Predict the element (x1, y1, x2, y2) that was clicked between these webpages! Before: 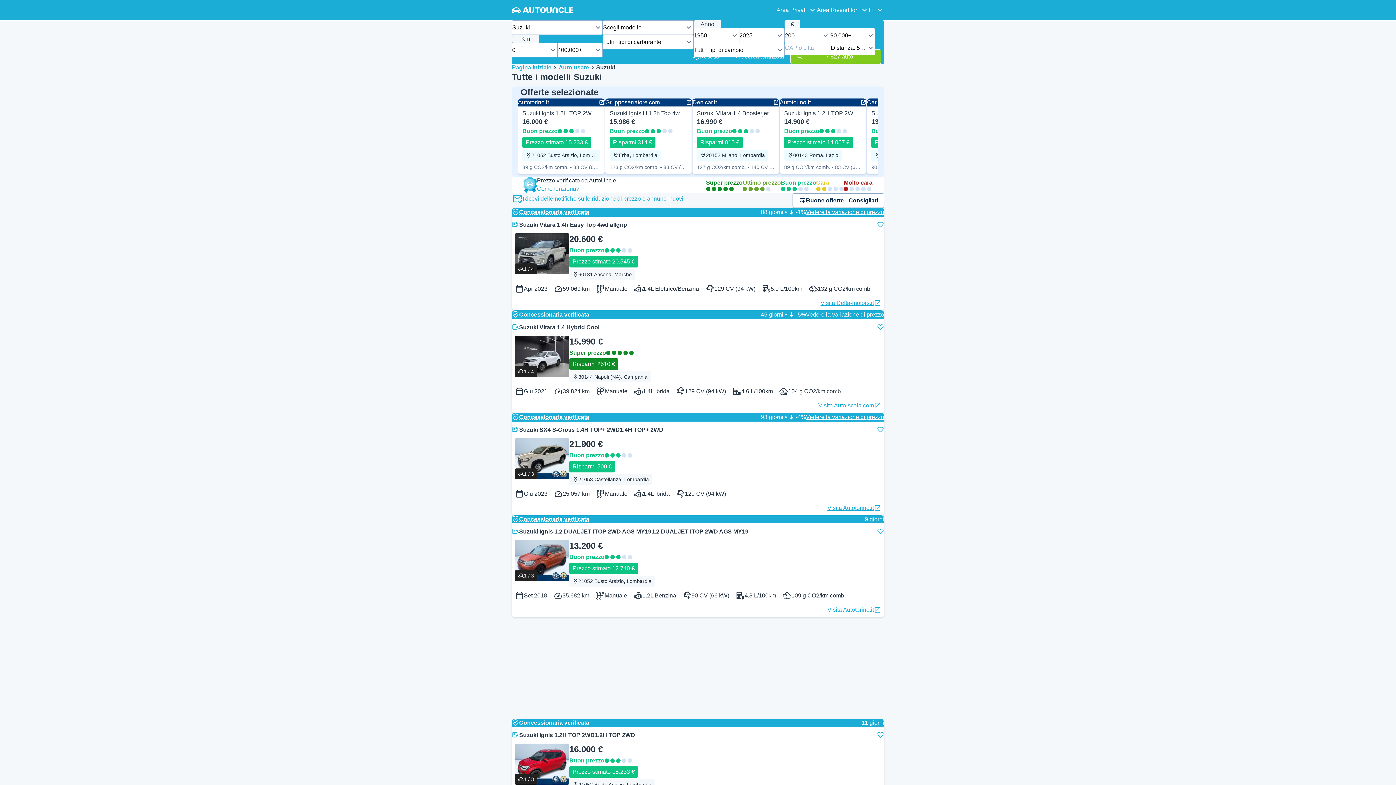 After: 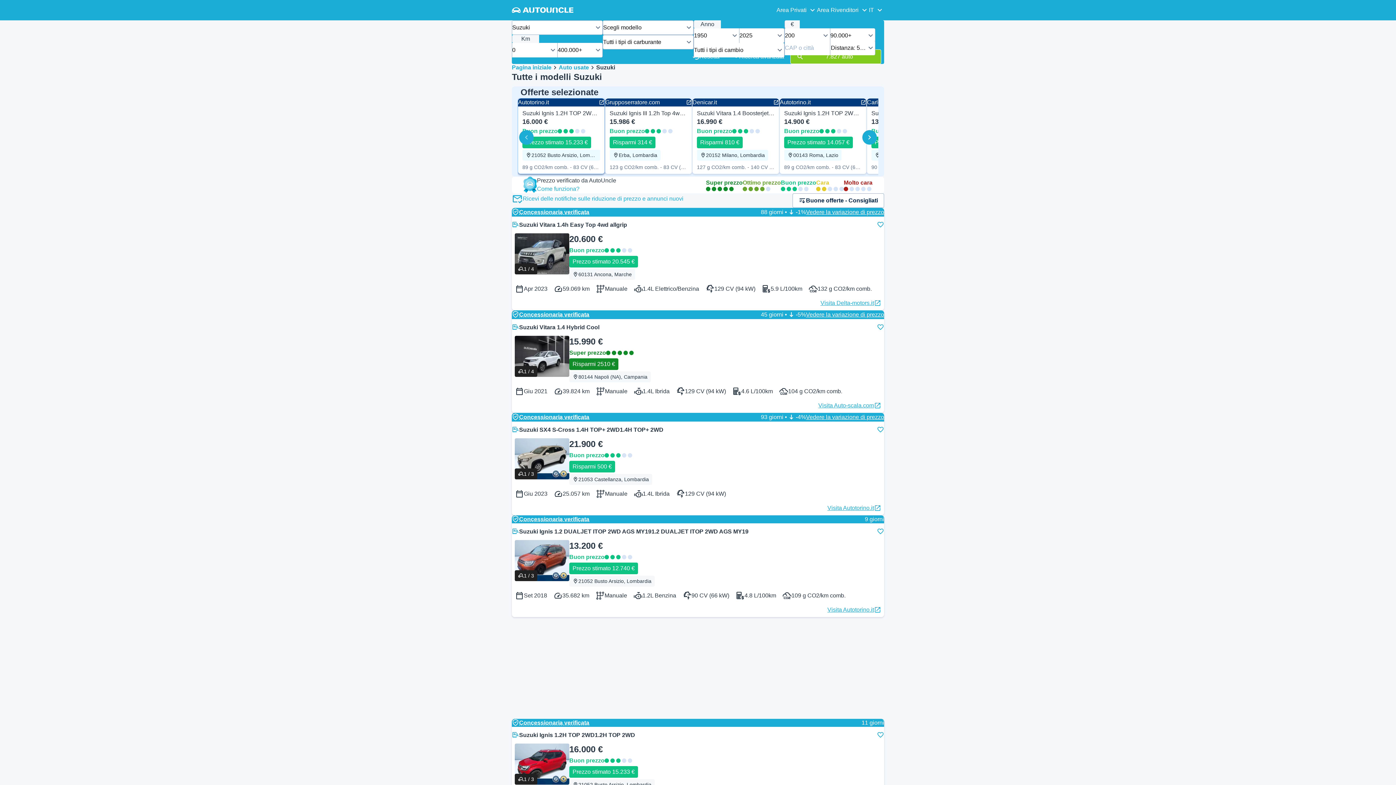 Action: label: Autotorino.it
Suzuki Ignis 1.2H TOP 2WD1.2H TOP 2WD
16.000 €

Buon prezzo

Prezzo stimato 15.233 €
21052 Busto Arsizio, Lombardia

89 g CO2/km comb. - 83 CV (61 kW) - 3.9 L/100km bbox: (517, 169, 605, 175)